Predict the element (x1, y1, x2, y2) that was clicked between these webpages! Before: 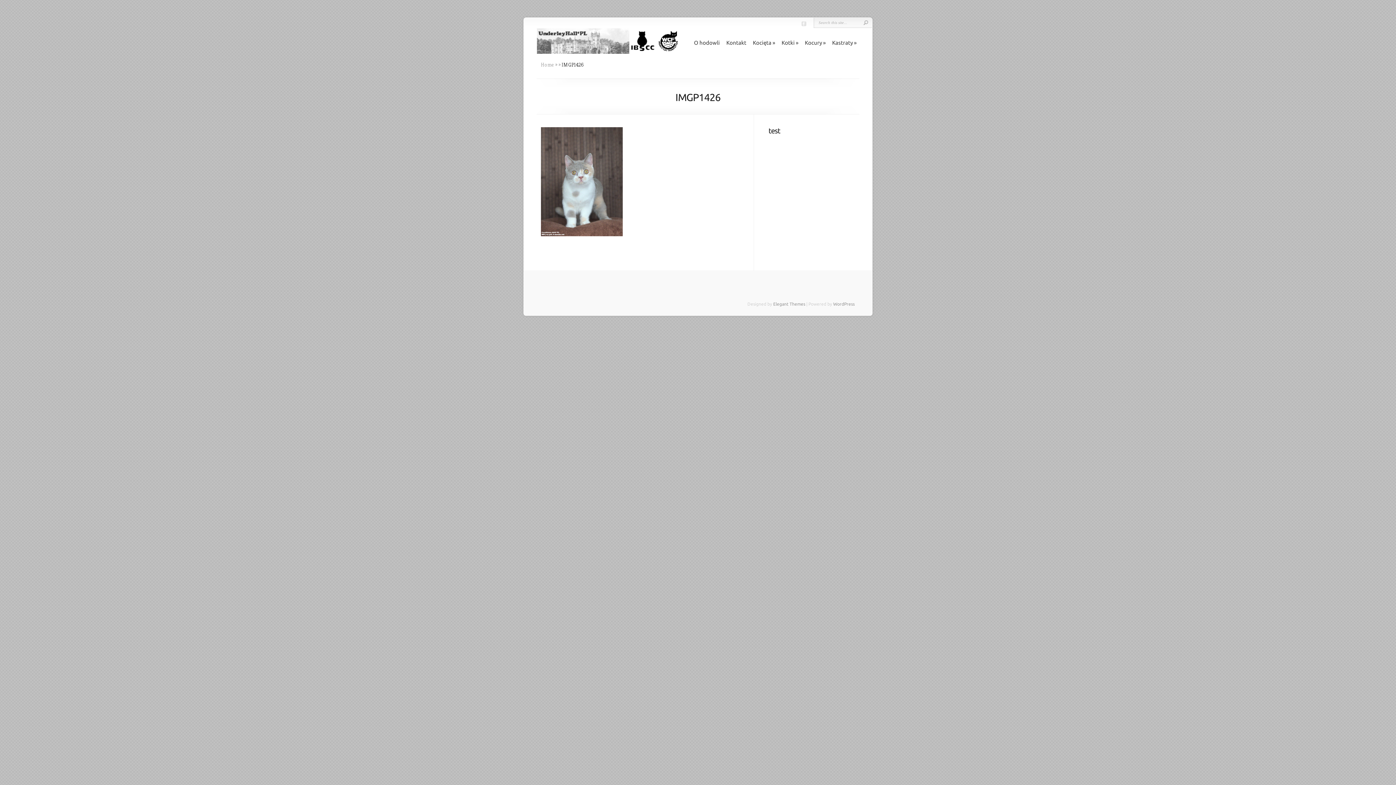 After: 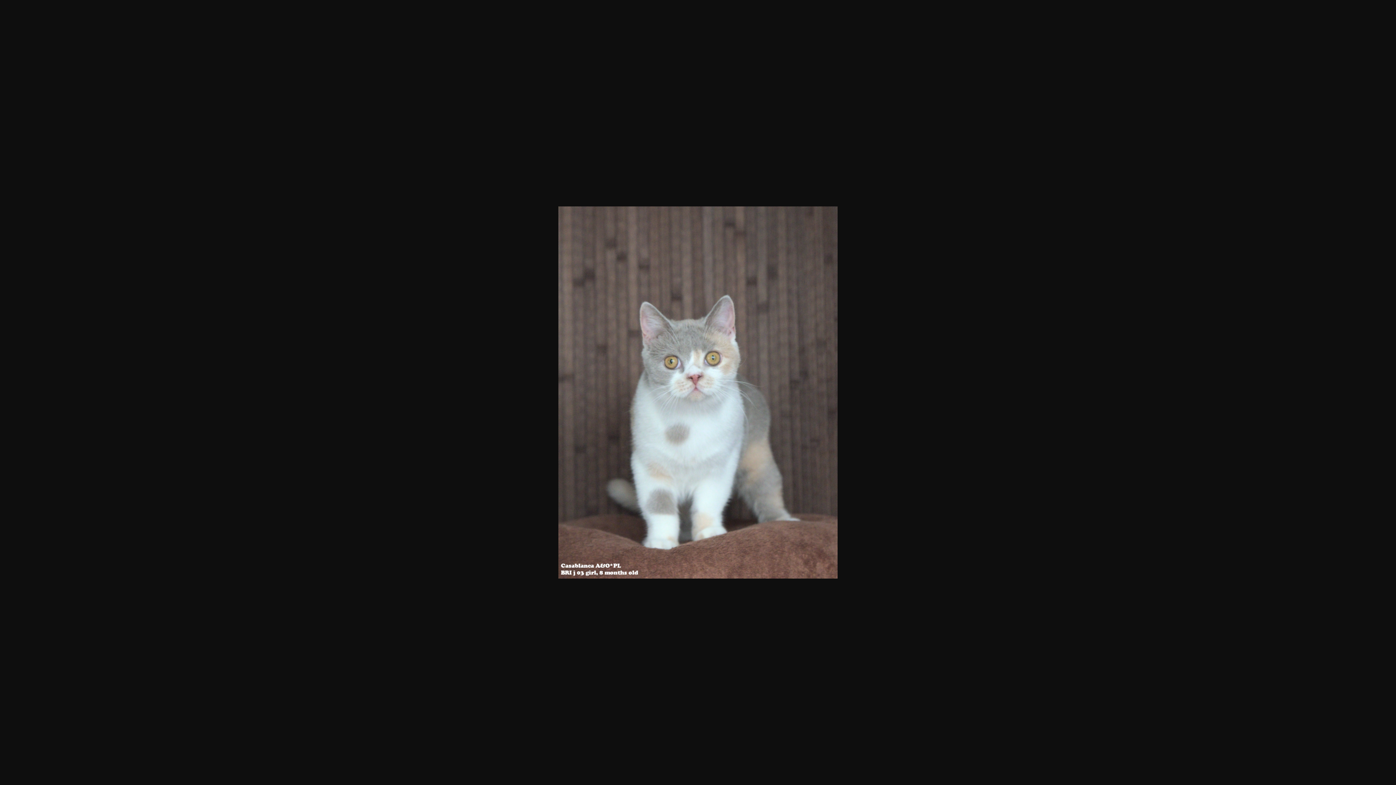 Action: bbox: (541, 232, 622, 237)